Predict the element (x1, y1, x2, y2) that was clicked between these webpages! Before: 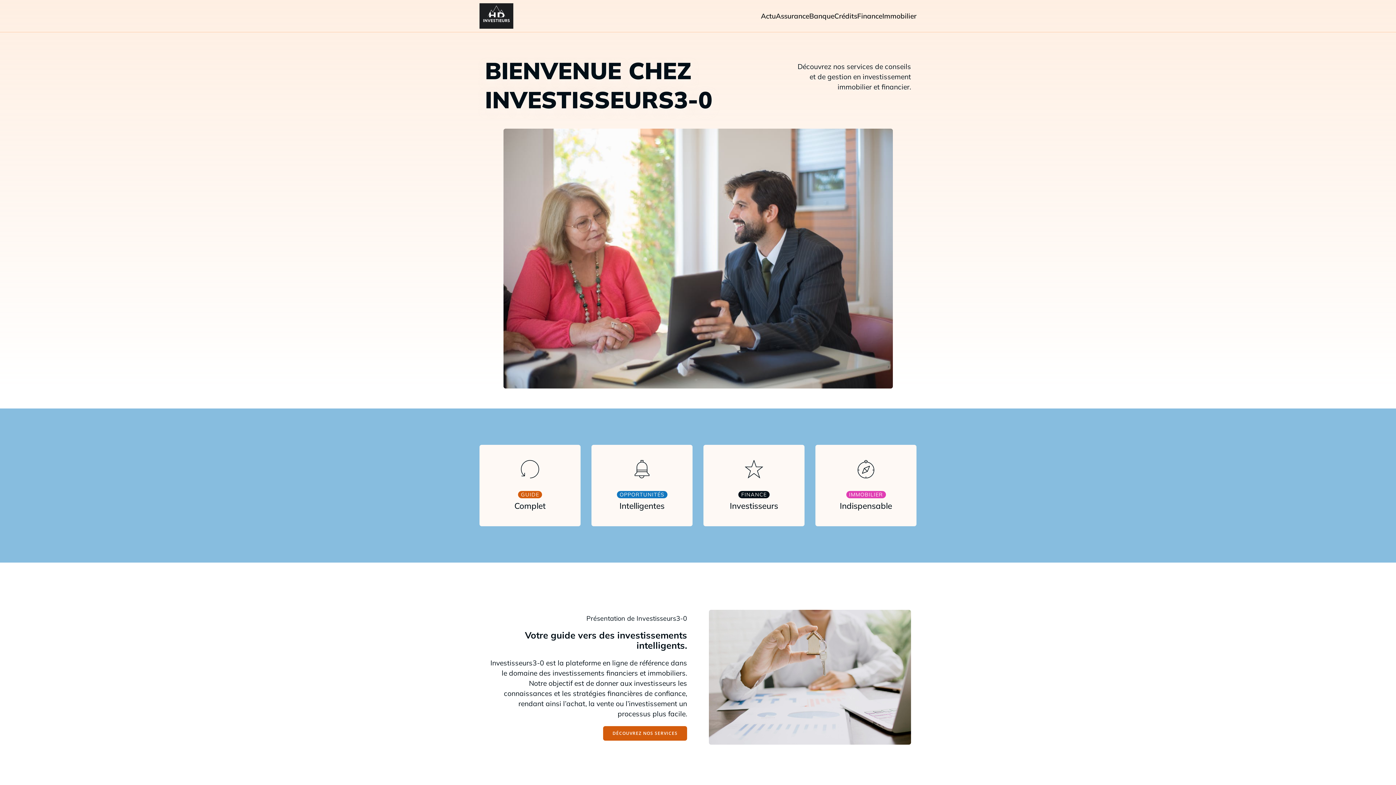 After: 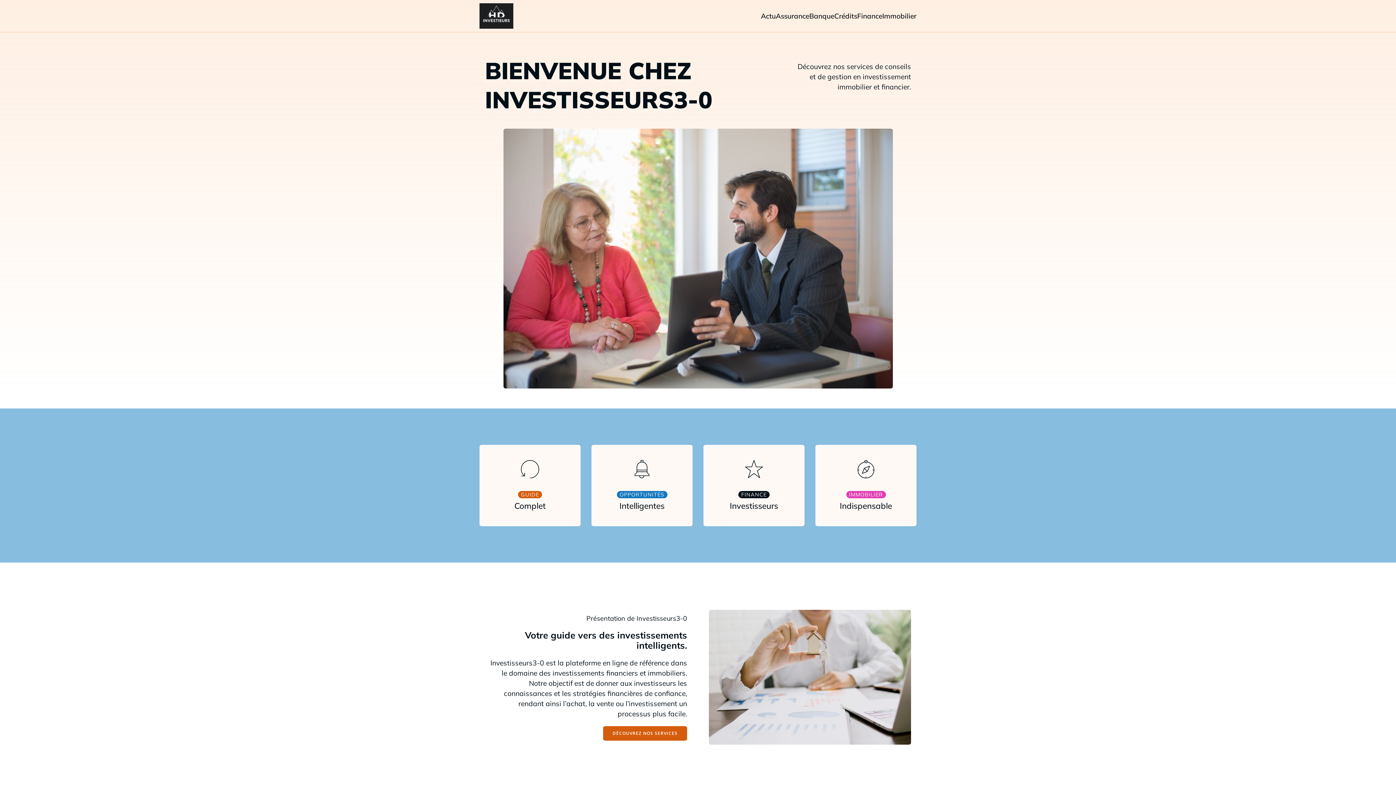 Action: bbox: (479, 3, 513, 28)